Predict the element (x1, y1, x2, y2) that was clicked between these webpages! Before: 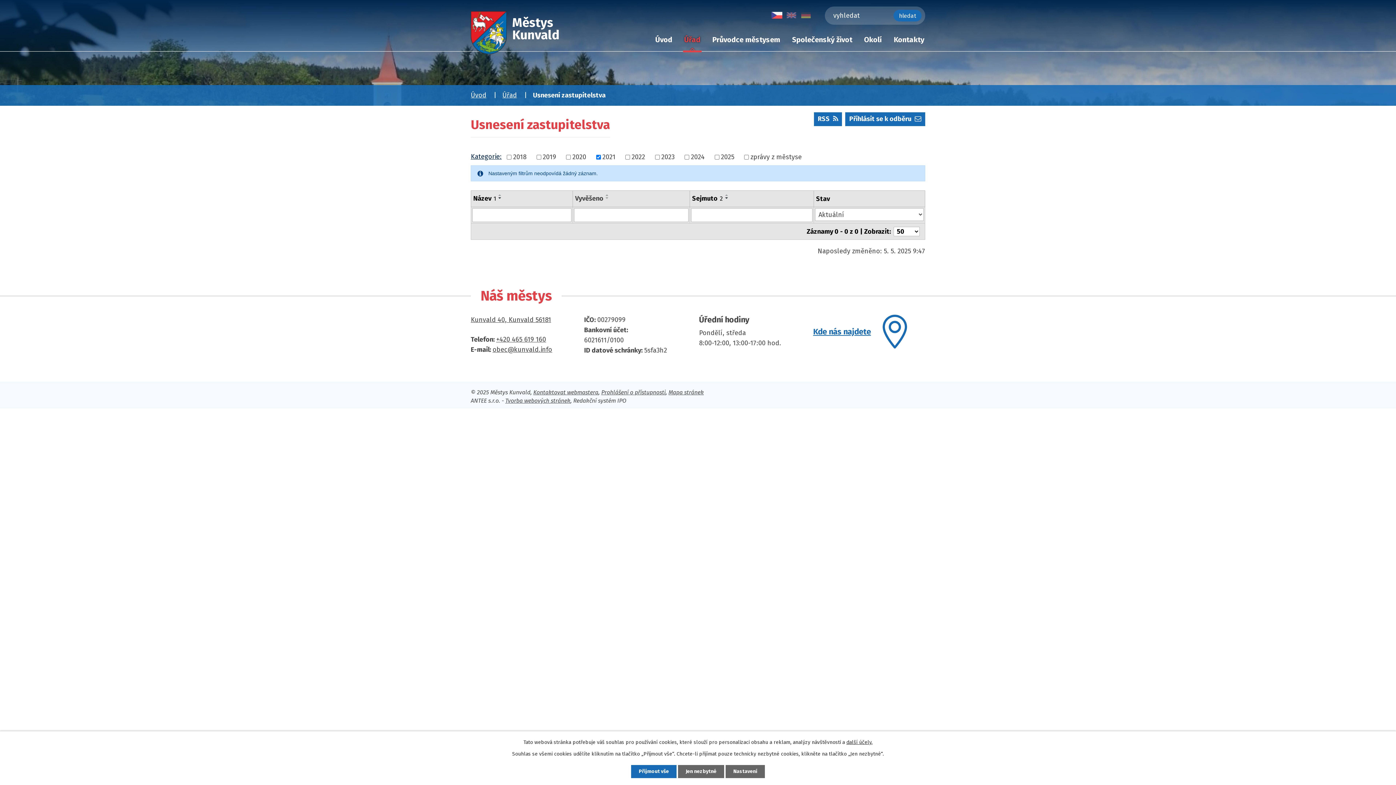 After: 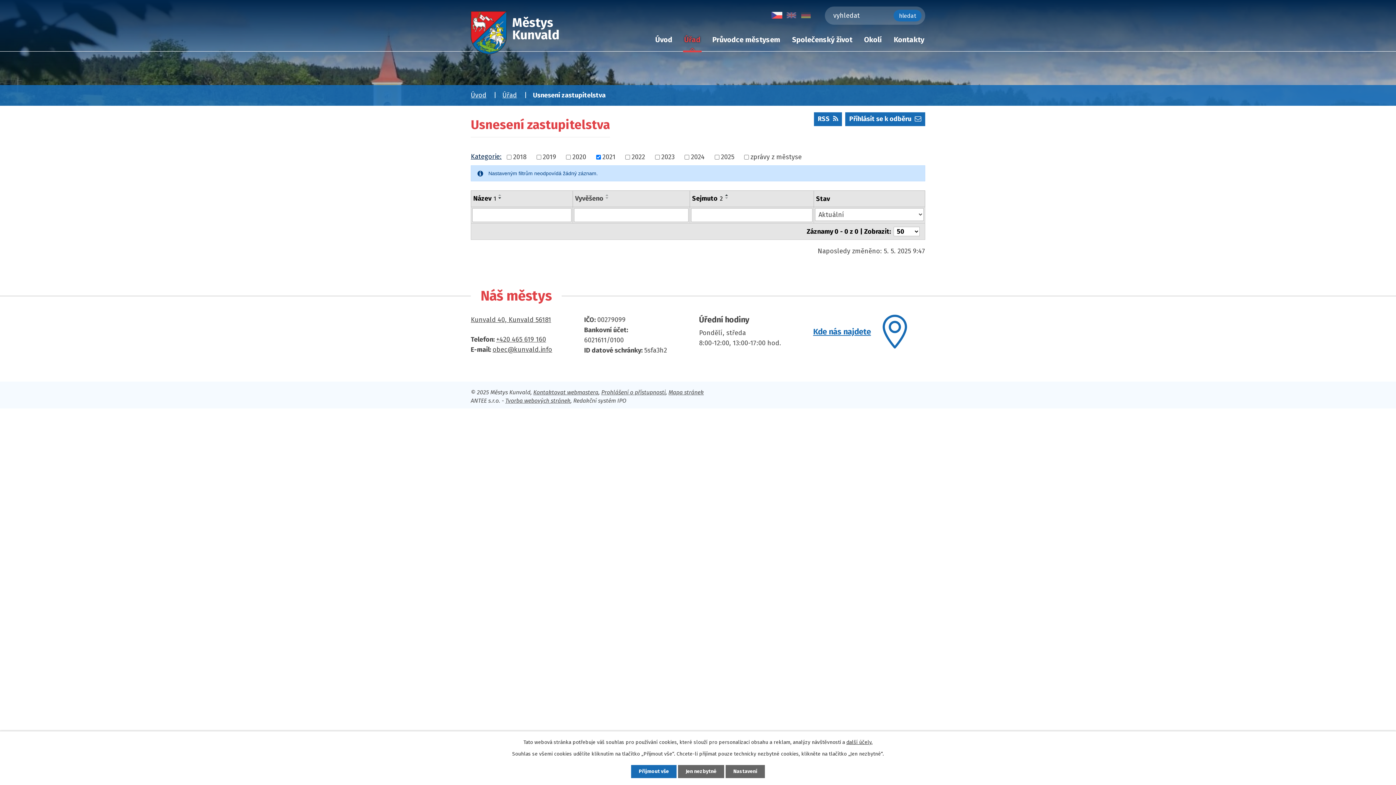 Action: bbox: (723, 193, 731, 196)